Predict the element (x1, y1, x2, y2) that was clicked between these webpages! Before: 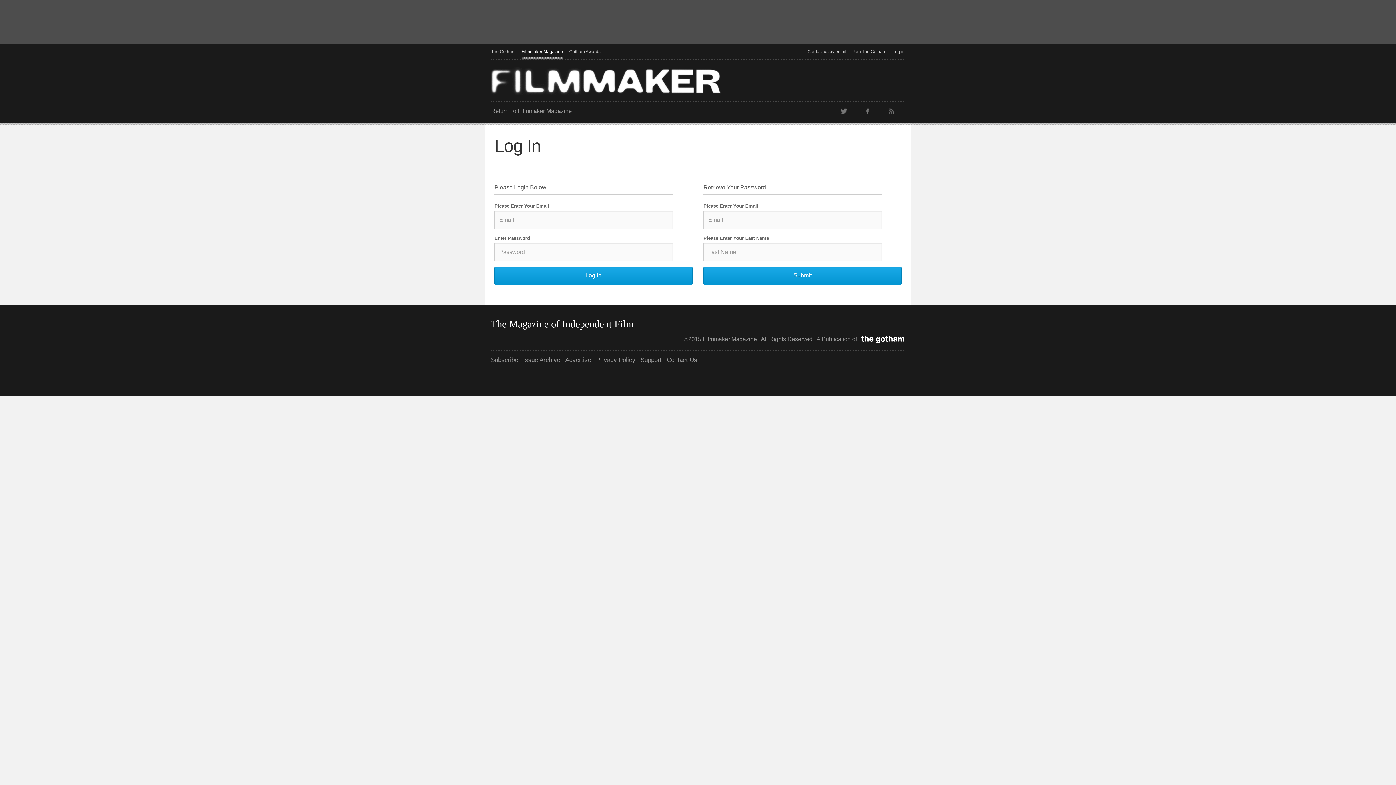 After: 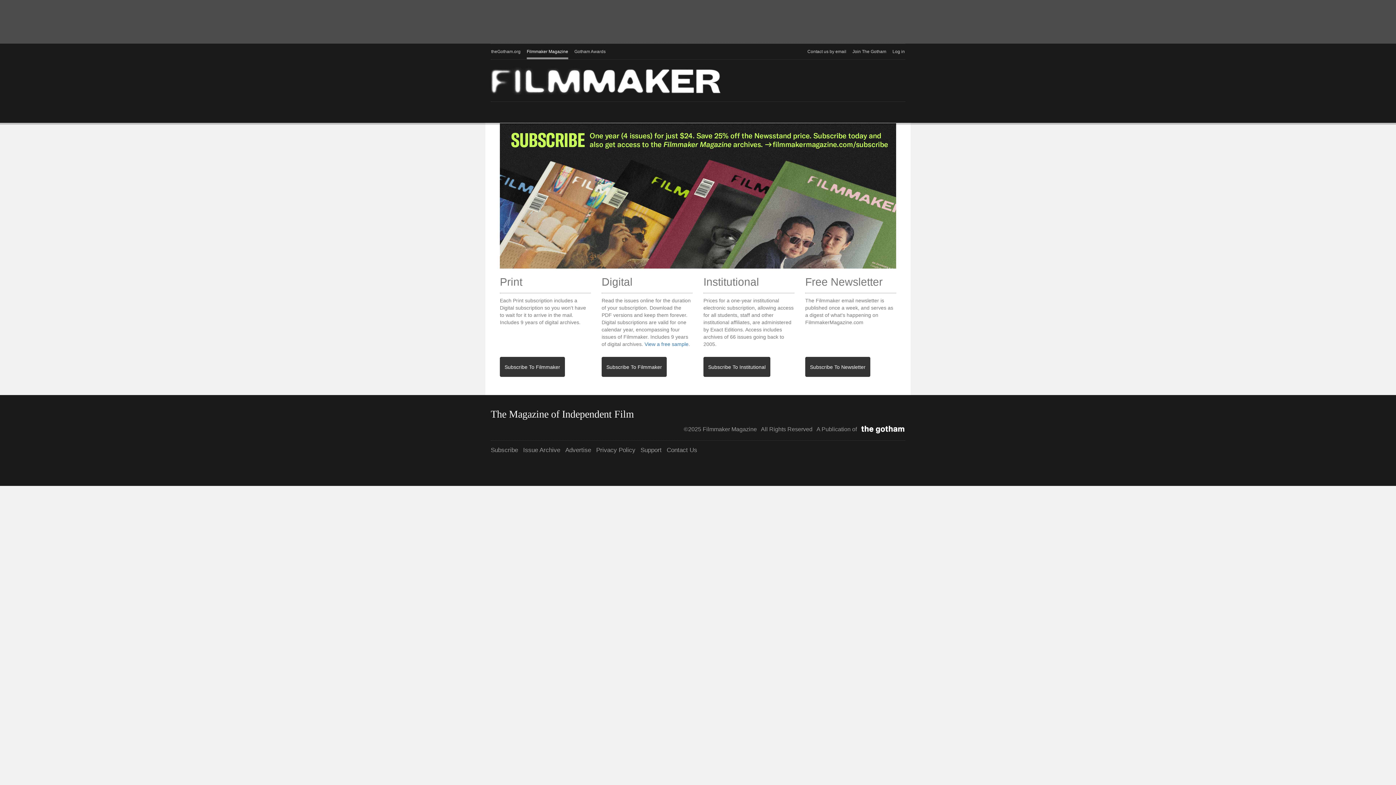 Action: bbox: (490, 356, 518, 364) label: Subscribe